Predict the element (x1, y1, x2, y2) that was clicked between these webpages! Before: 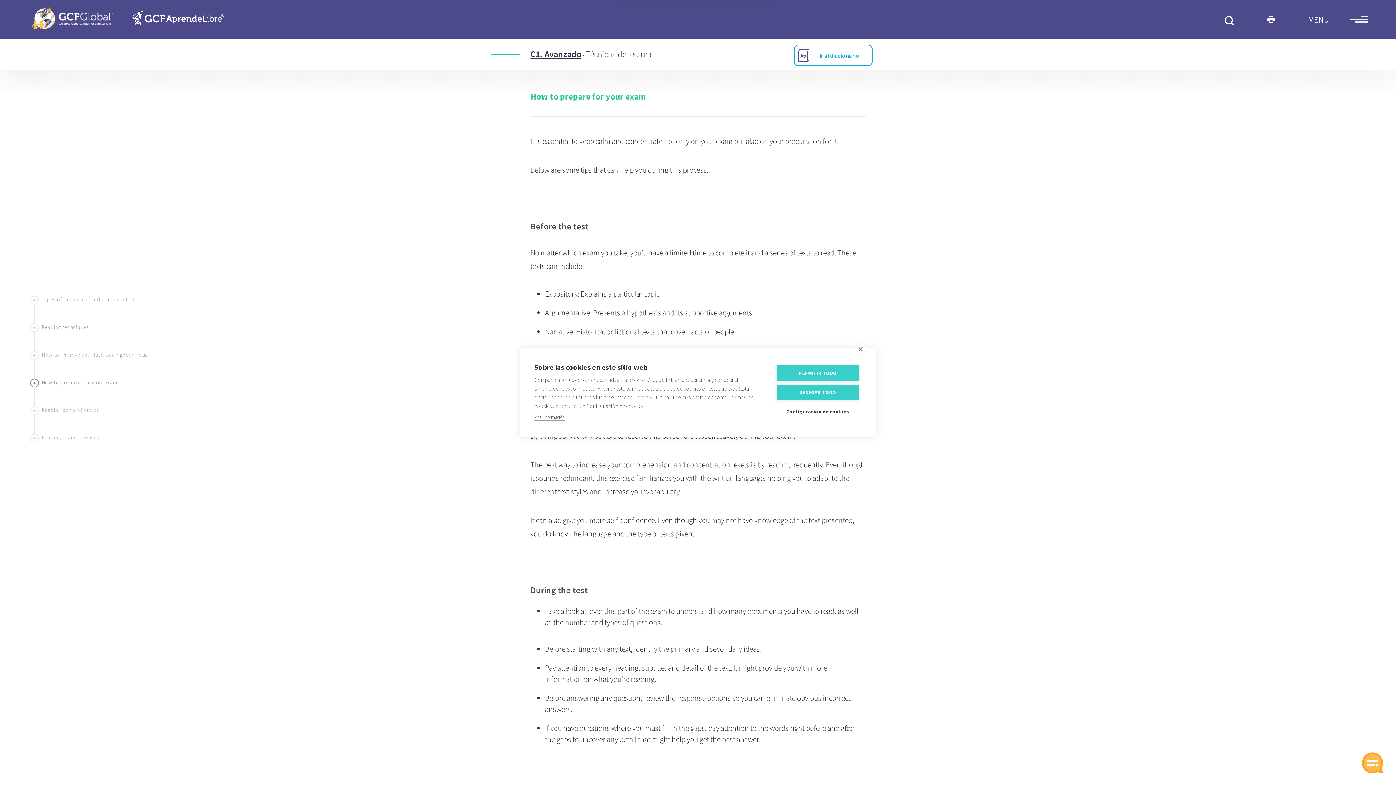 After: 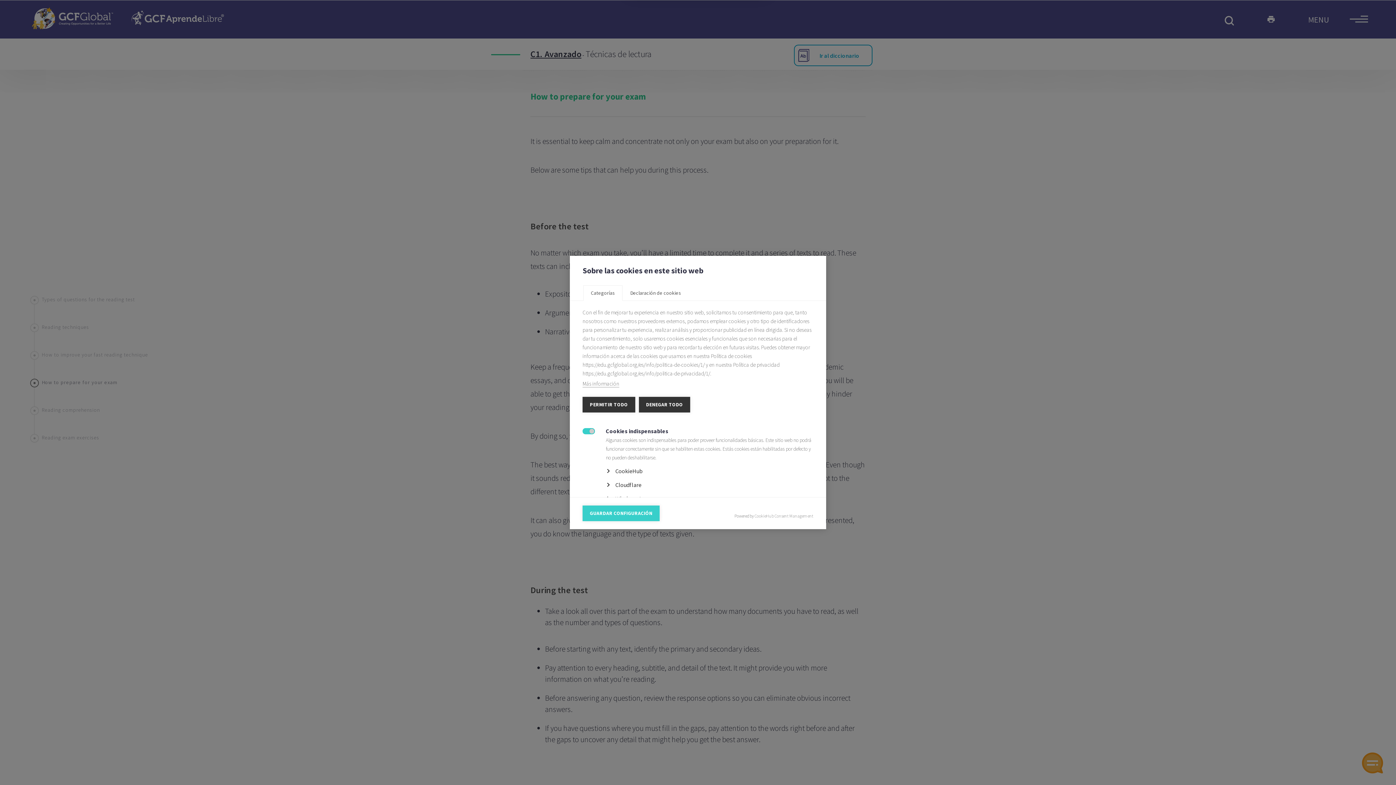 Action: bbox: (776, 404, 859, 419) label: Configuración de cookies